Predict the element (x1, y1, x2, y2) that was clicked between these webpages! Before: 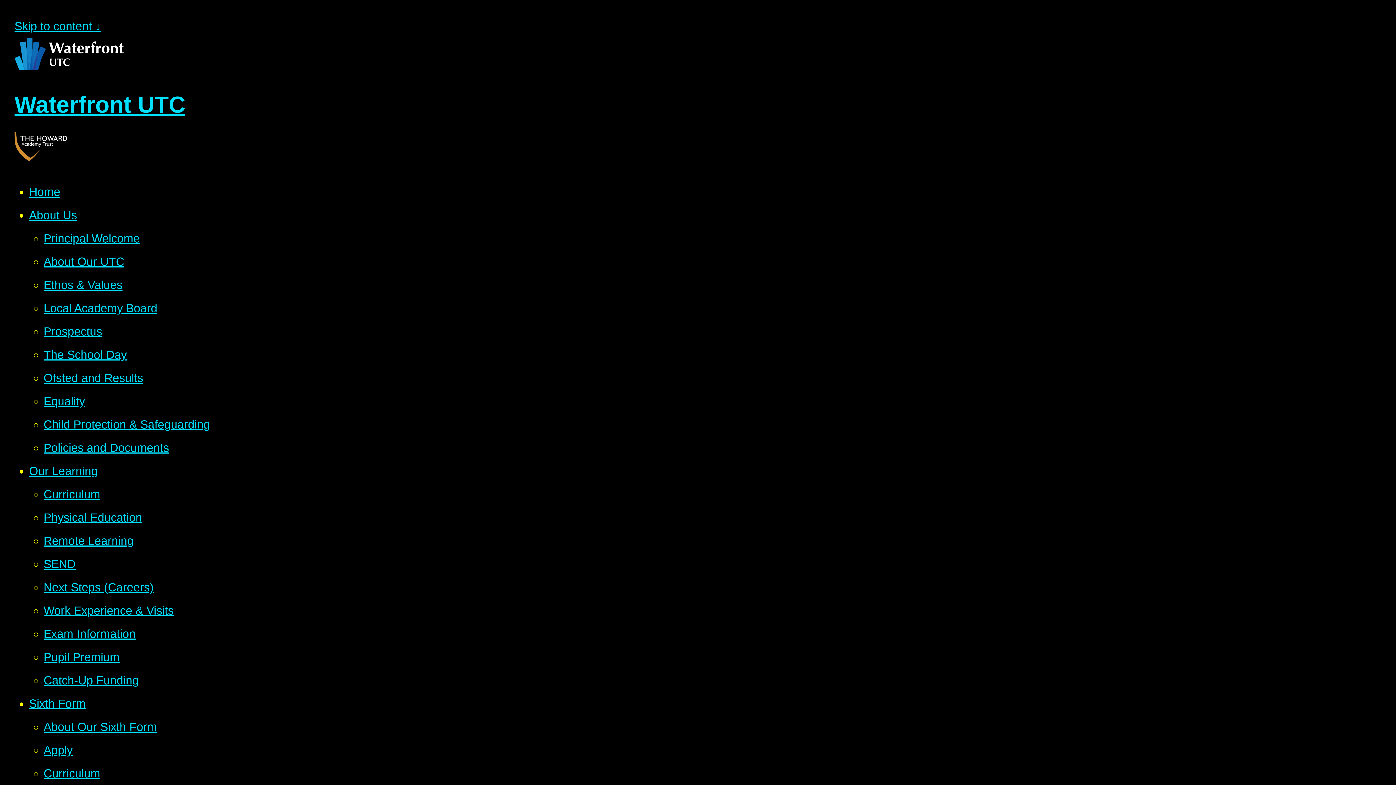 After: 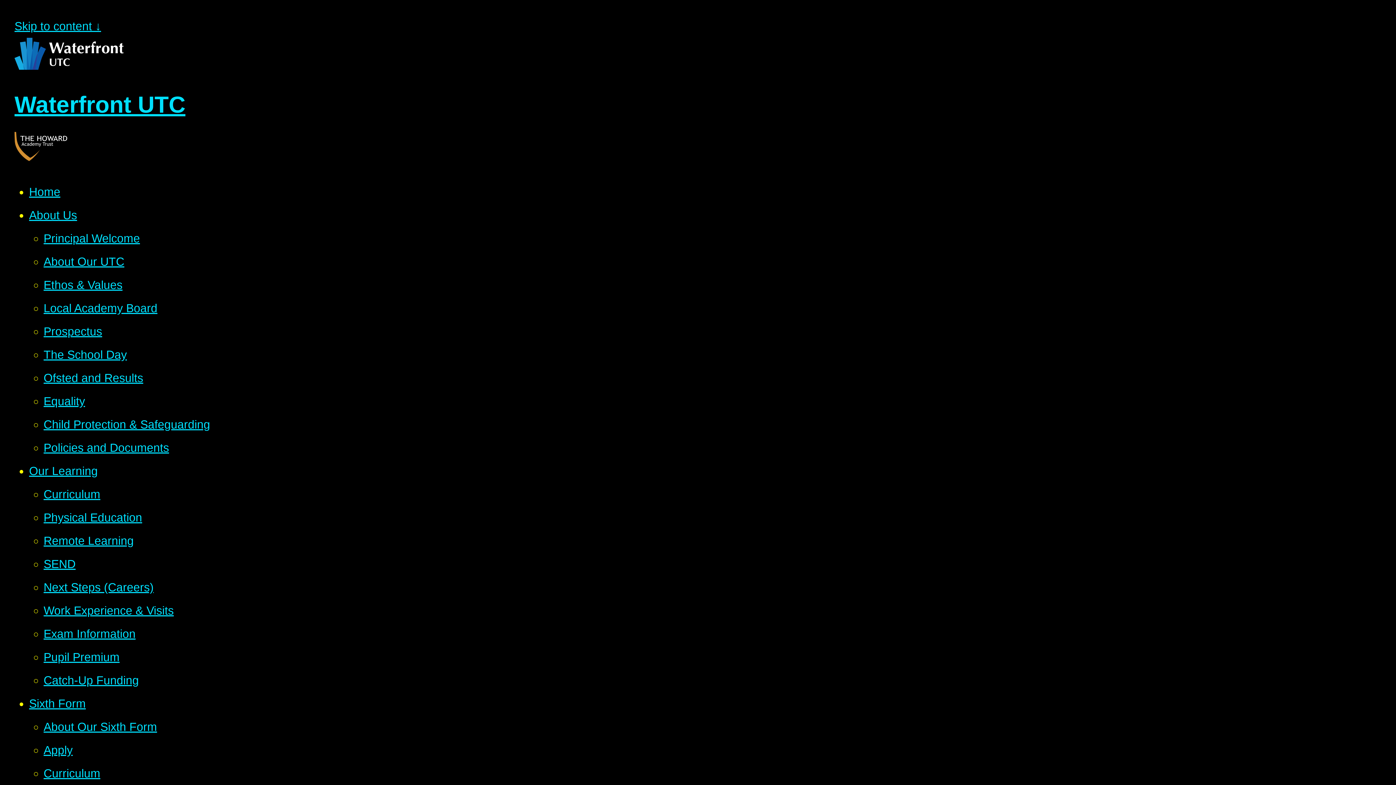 Action: label: Remote Learning bbox: (43, 534, 133, 547)